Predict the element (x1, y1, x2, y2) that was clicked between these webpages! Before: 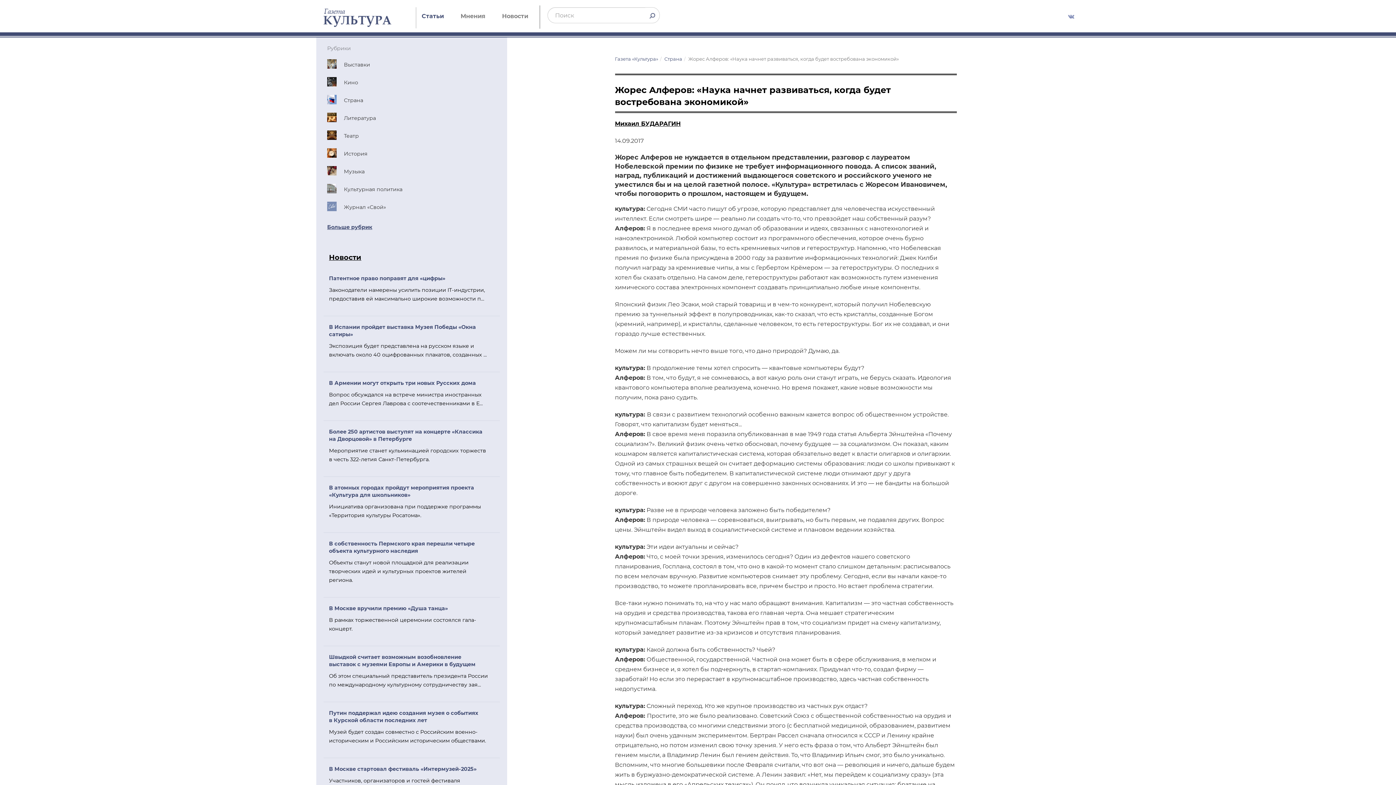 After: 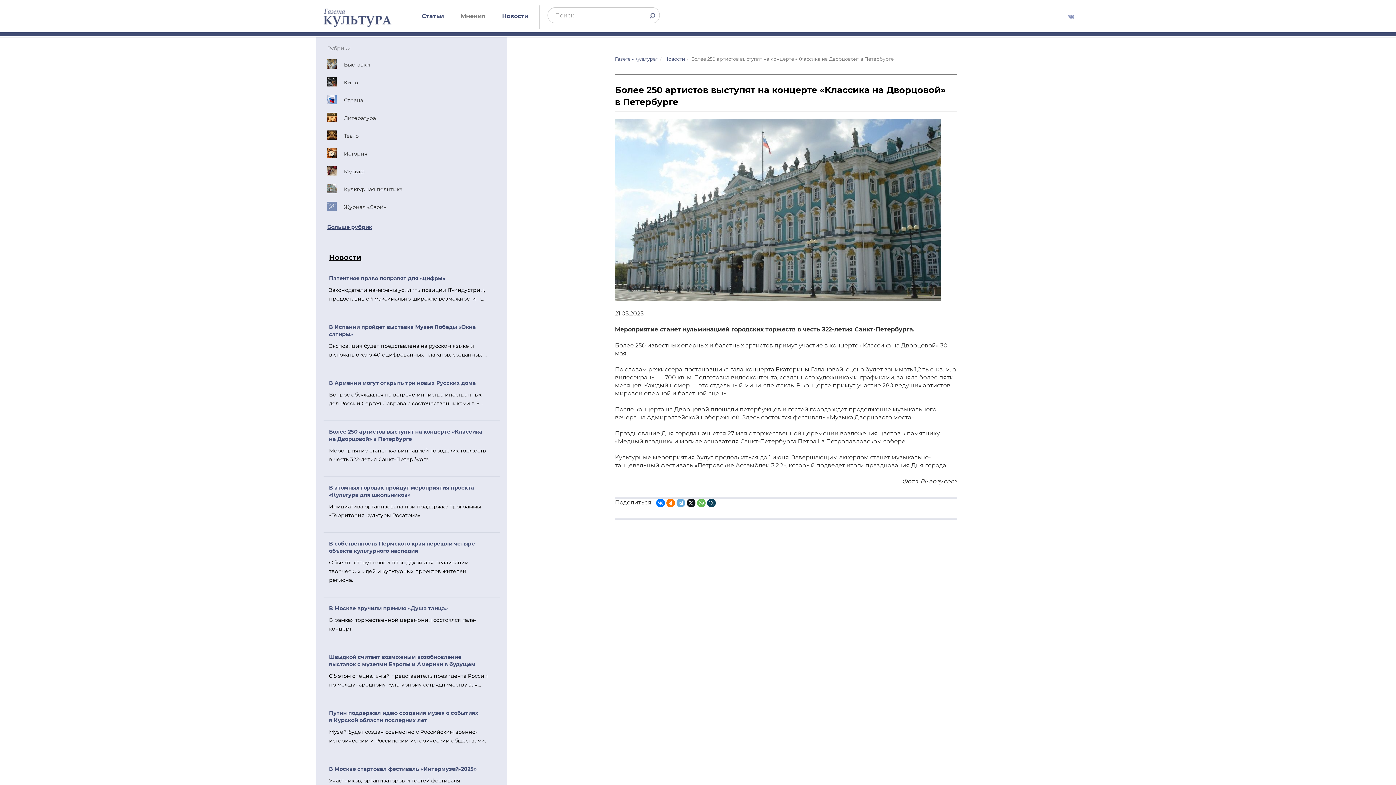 Action: label: Более 250 артистов выступят на концерте «Классика на Дворцовой» в Петербурге

Мероприятие станет кульминацией городских торжеств в честь 322-летия Санкт-Петербурга. bbox: (323, 421, 500, 473)